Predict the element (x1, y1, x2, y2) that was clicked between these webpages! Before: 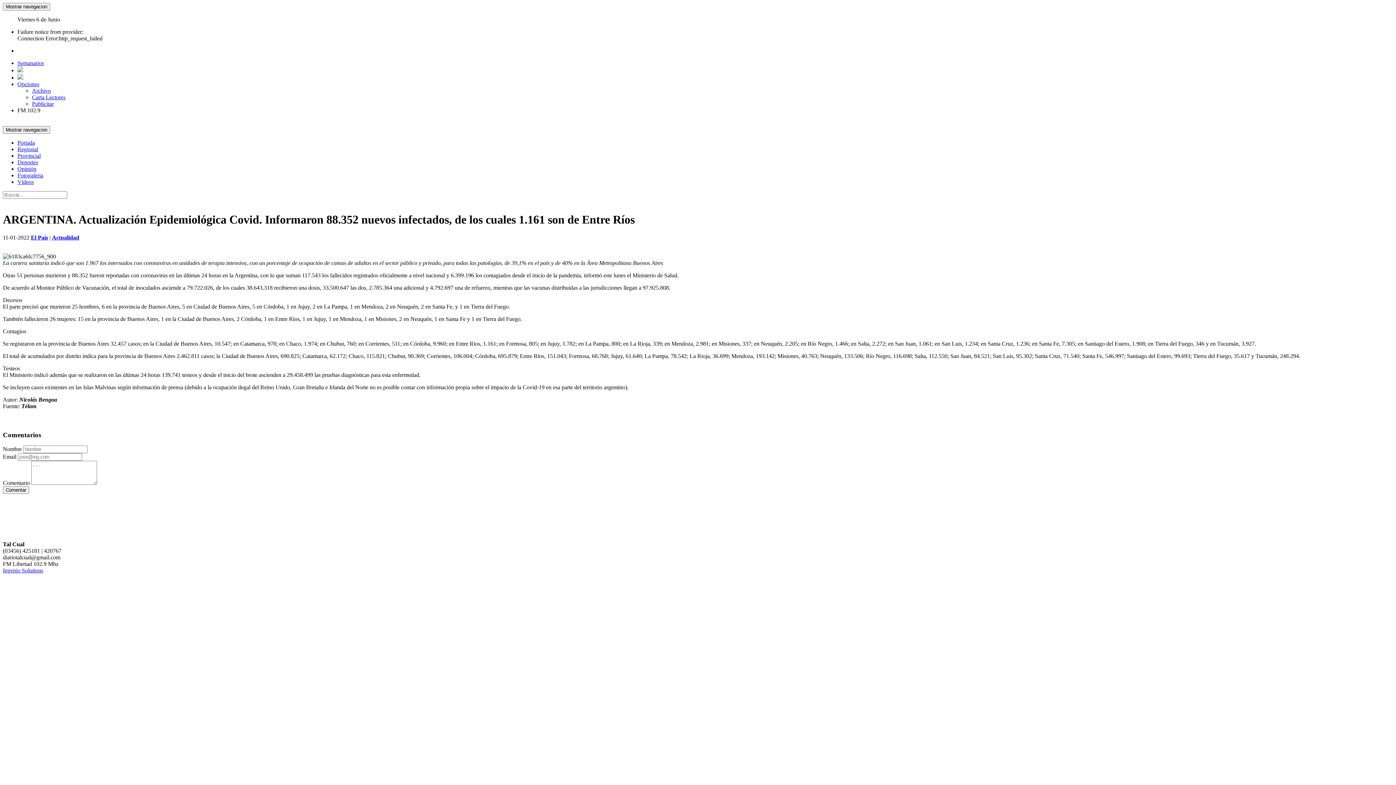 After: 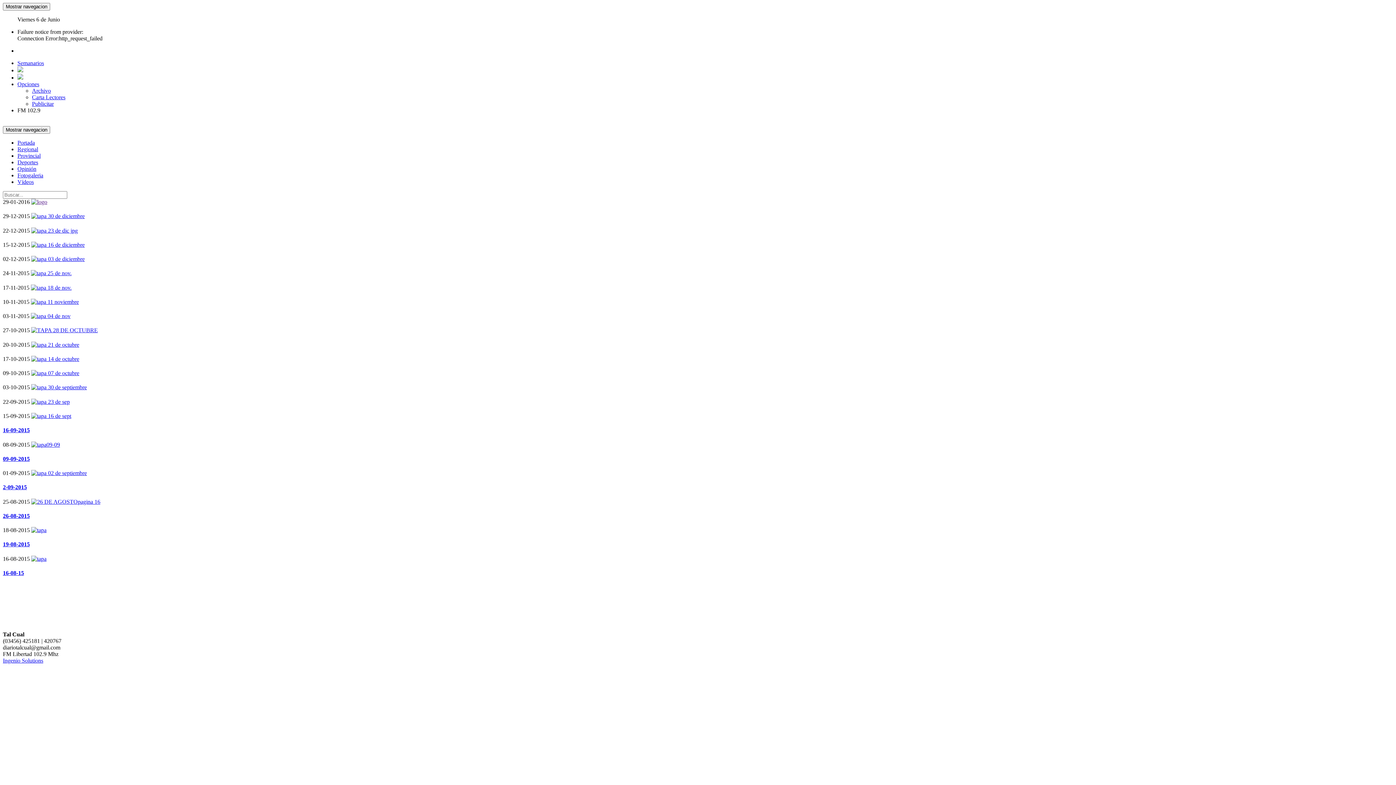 Action: bbox: (17, 60, 44, 66) label: Semanarios